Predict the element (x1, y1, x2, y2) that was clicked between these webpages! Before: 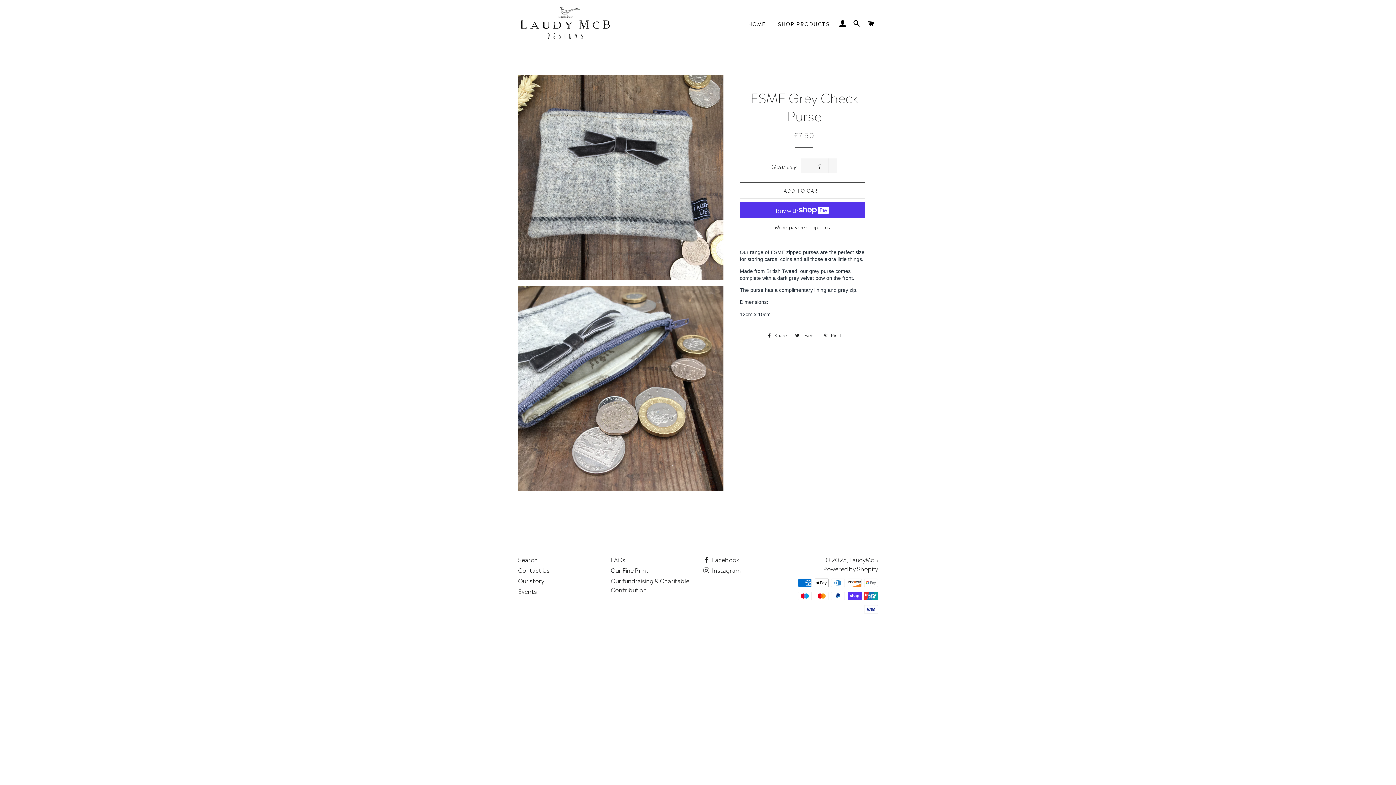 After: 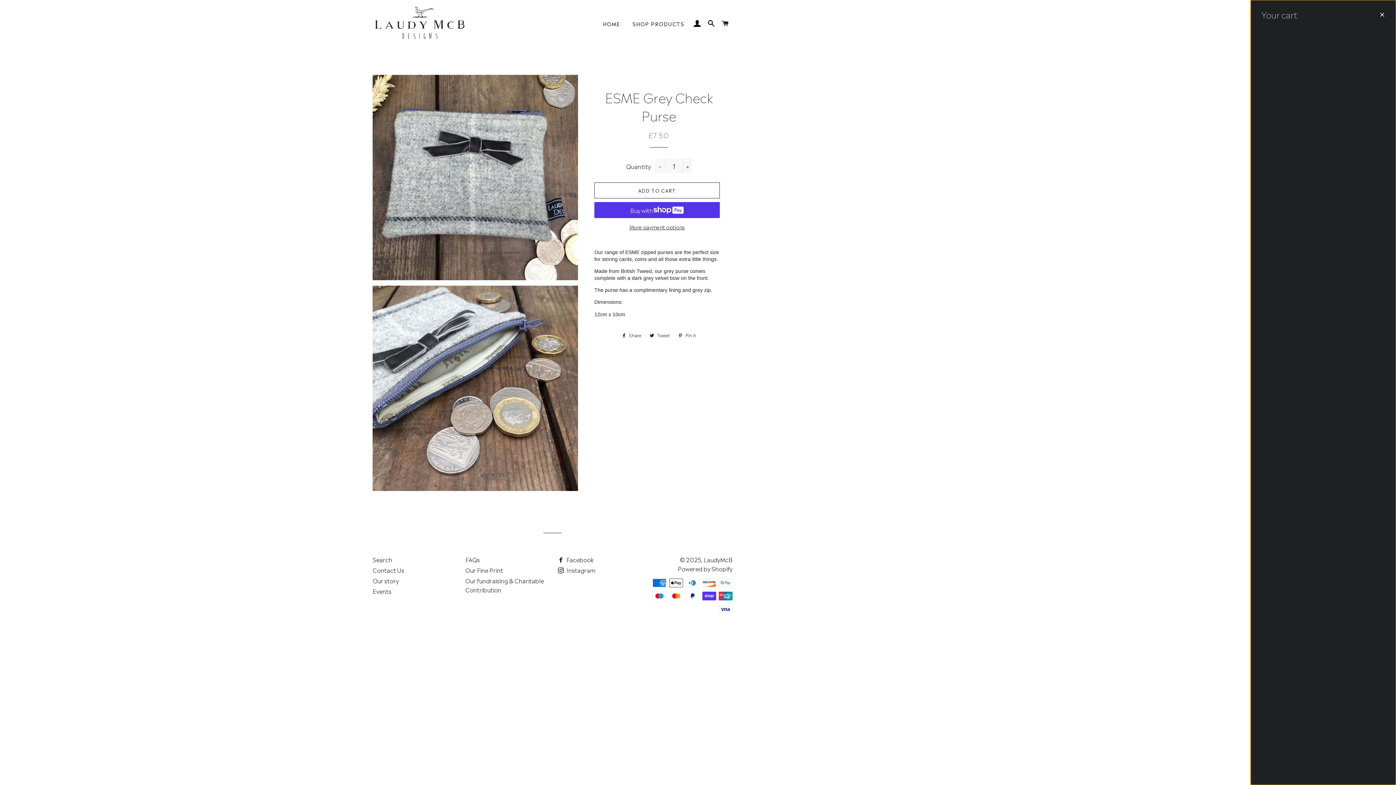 Action: bbox: (864, 12, 877, 33) label: CART